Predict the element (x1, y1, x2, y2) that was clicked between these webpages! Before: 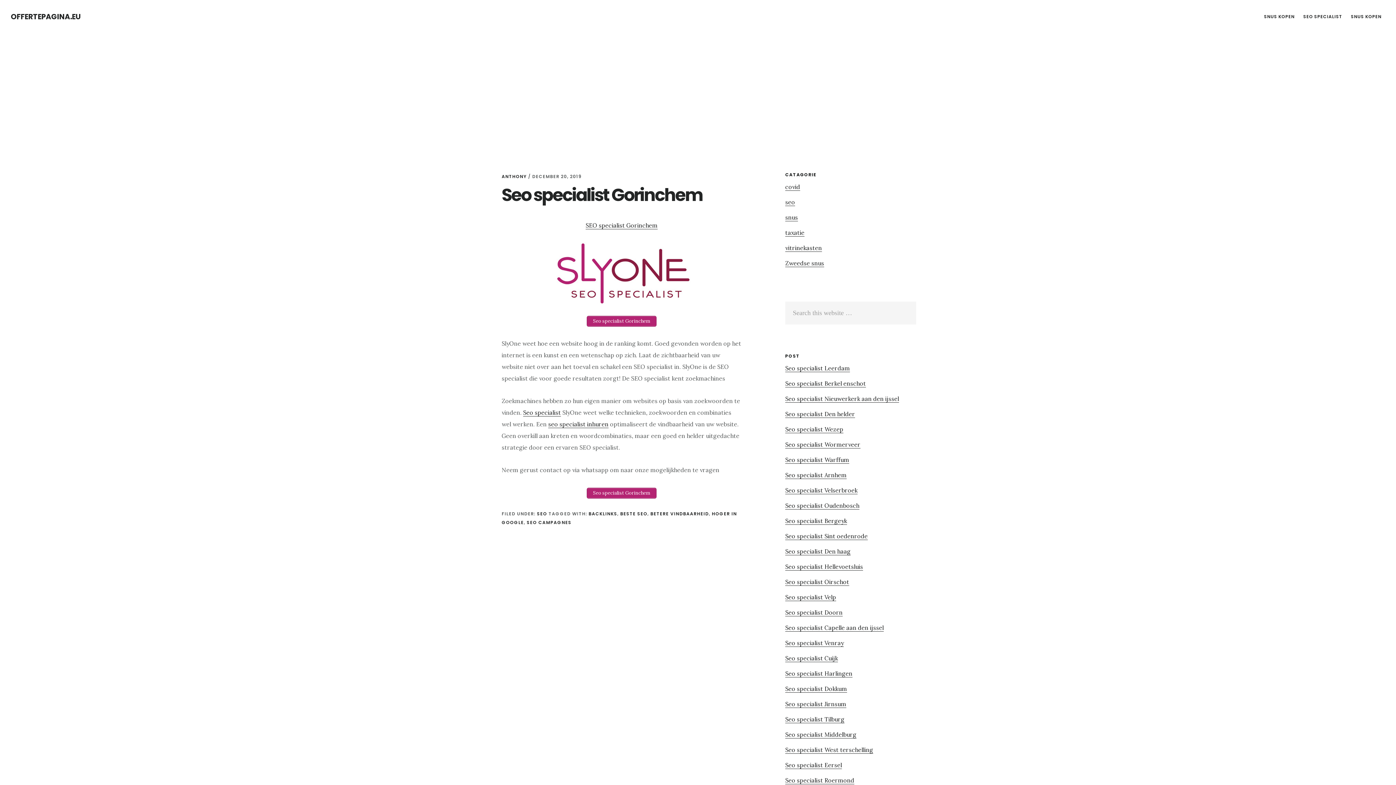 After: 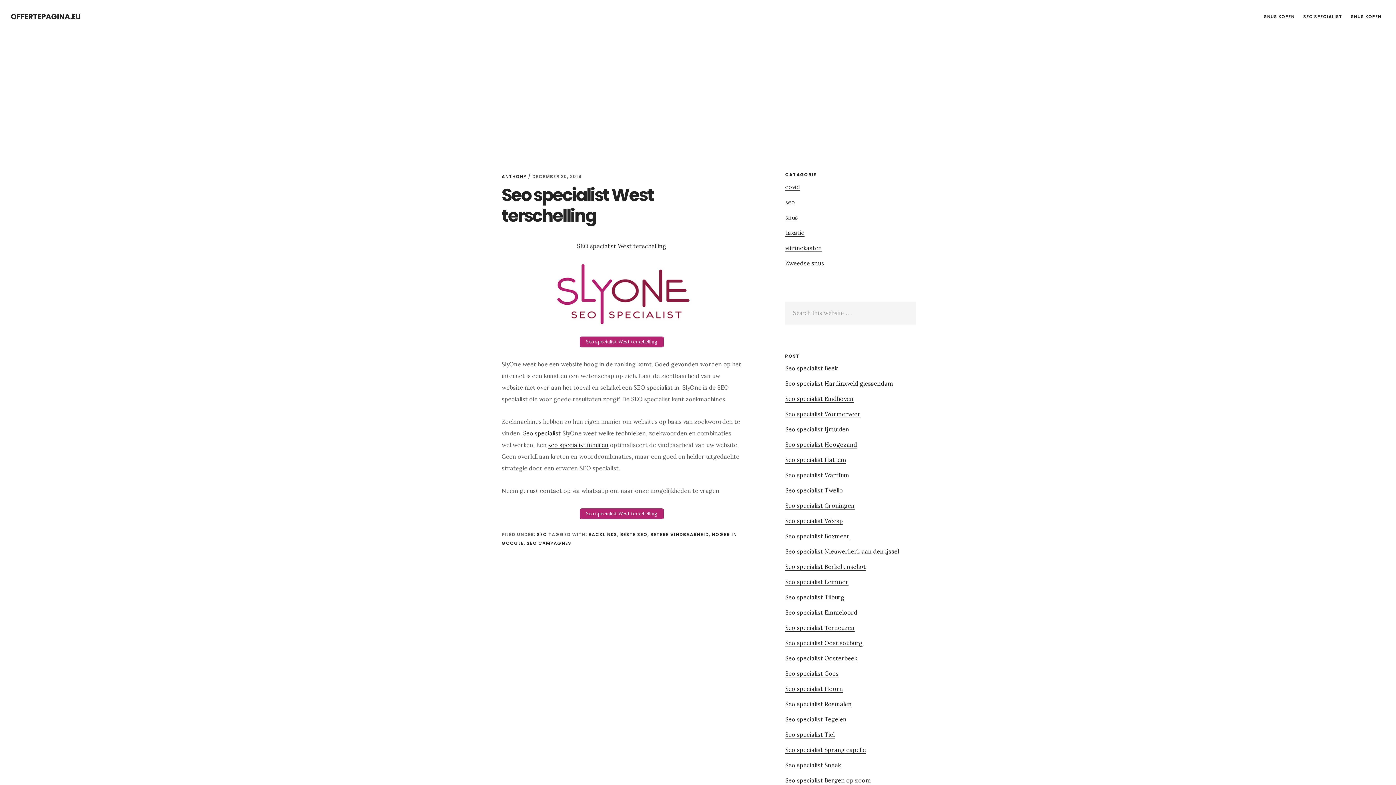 Action: label: Seo specialist West terschelling bbox: (785, 746, 873, 754)